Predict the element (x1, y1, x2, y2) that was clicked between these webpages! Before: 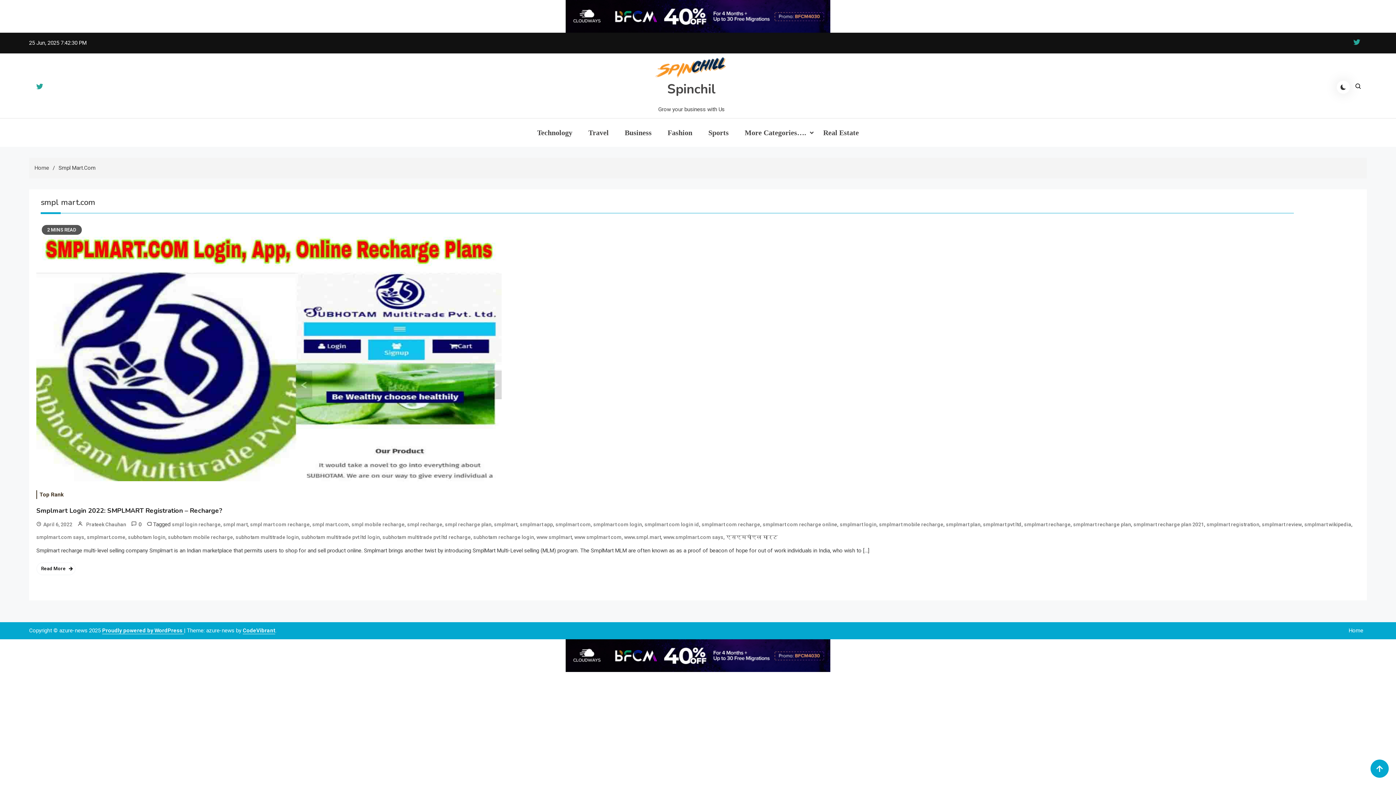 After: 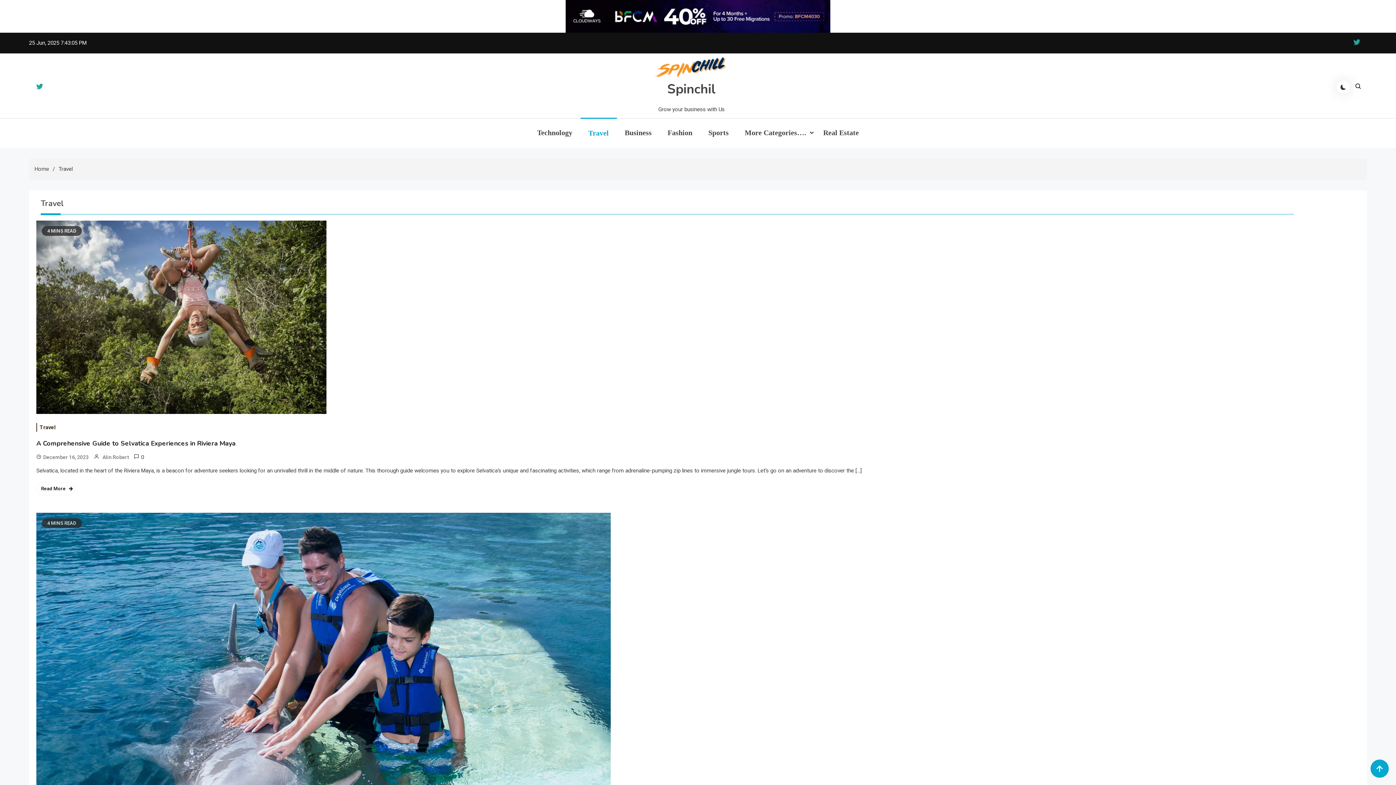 Action: bbox: (580, 118, 616, 146) label: Travel